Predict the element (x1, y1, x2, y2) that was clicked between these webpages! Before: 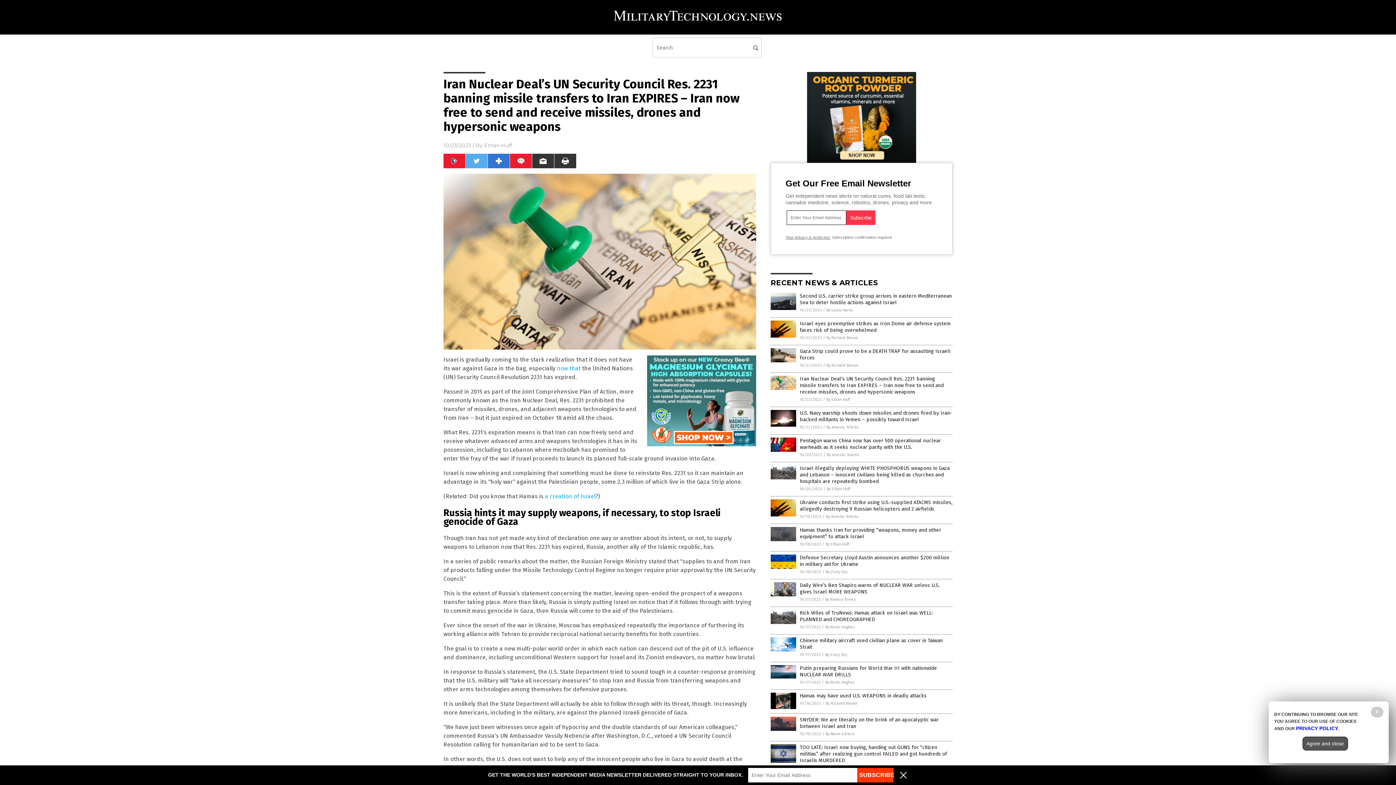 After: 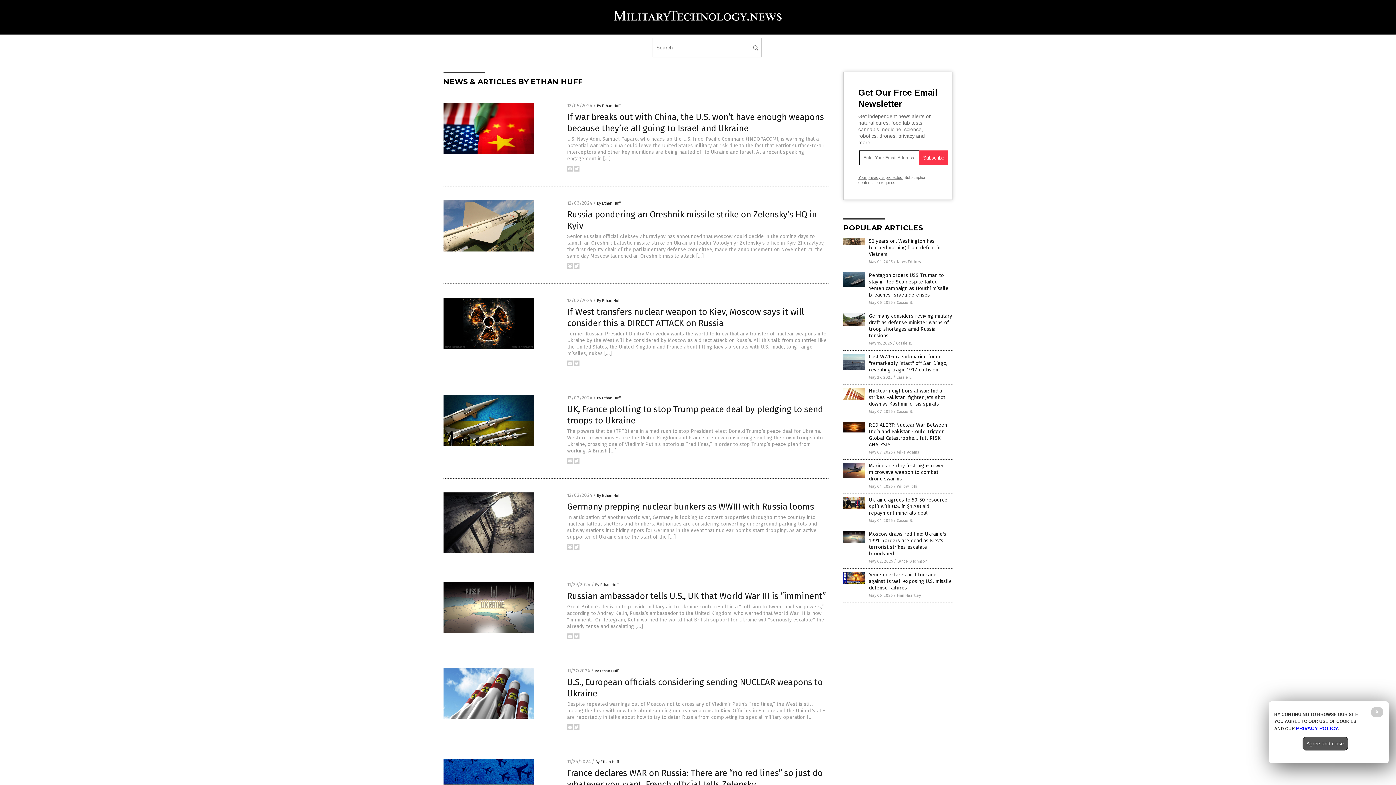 Action: label: By Ethan Huff bbox: (825, 542, 849, 546)